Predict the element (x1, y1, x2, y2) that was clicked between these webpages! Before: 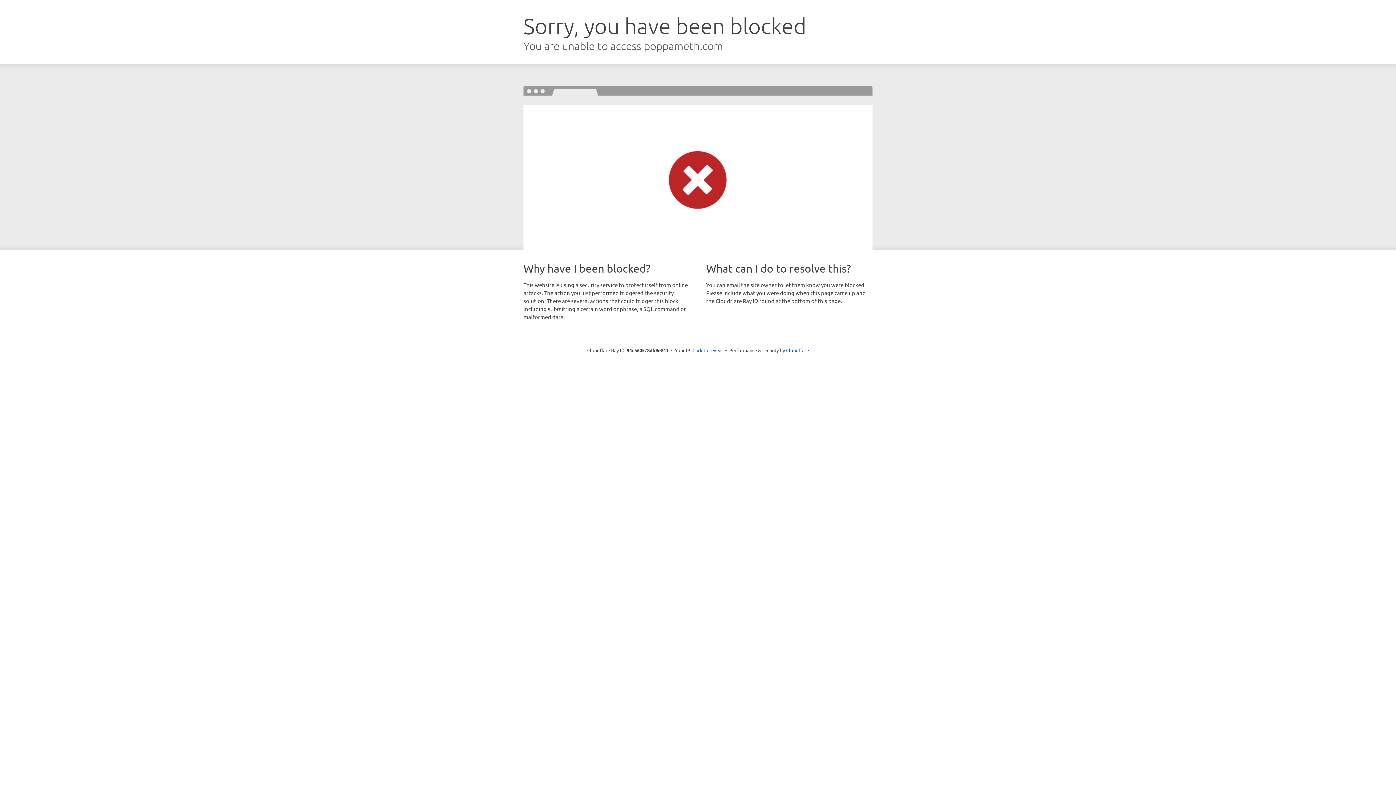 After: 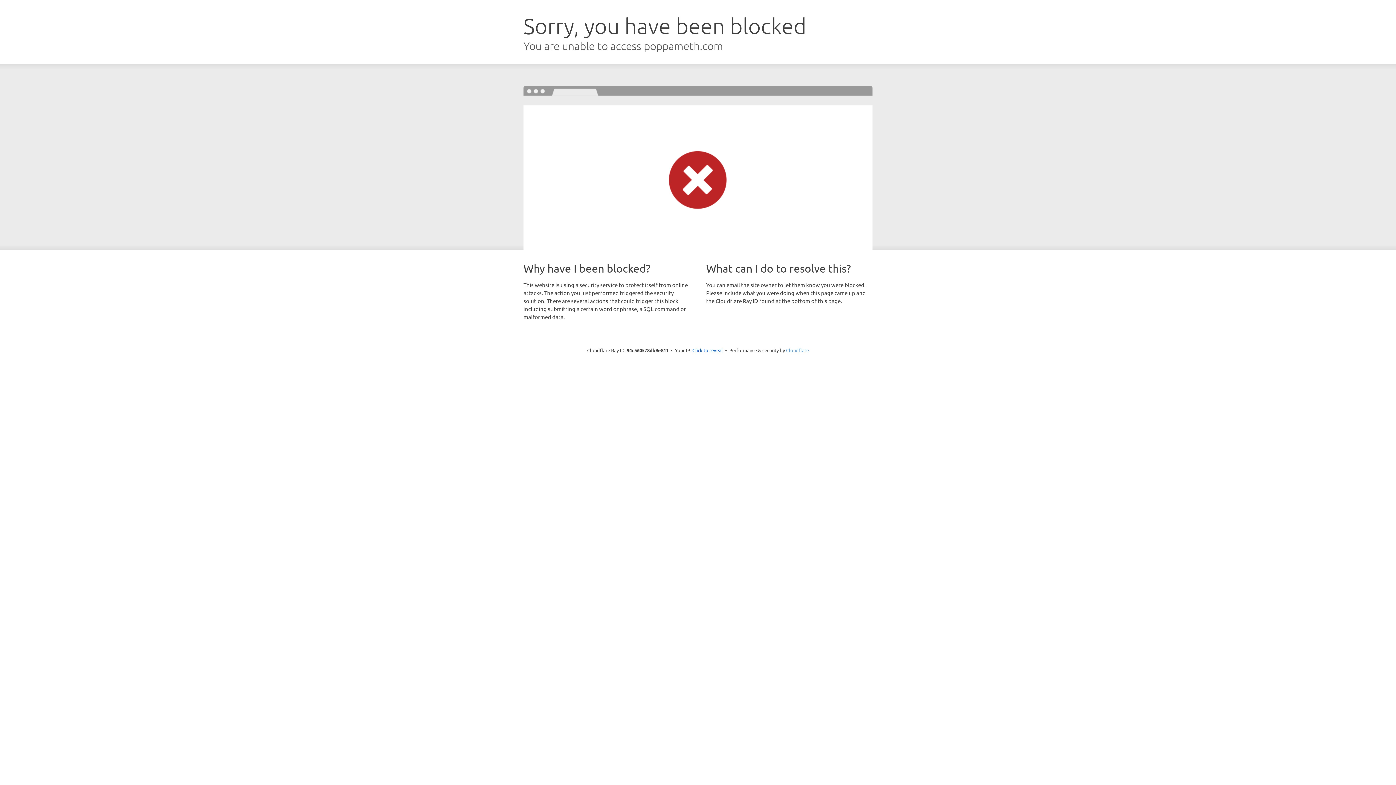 Action: label: Cloudflare bbox: (786, 347, 809, 353)